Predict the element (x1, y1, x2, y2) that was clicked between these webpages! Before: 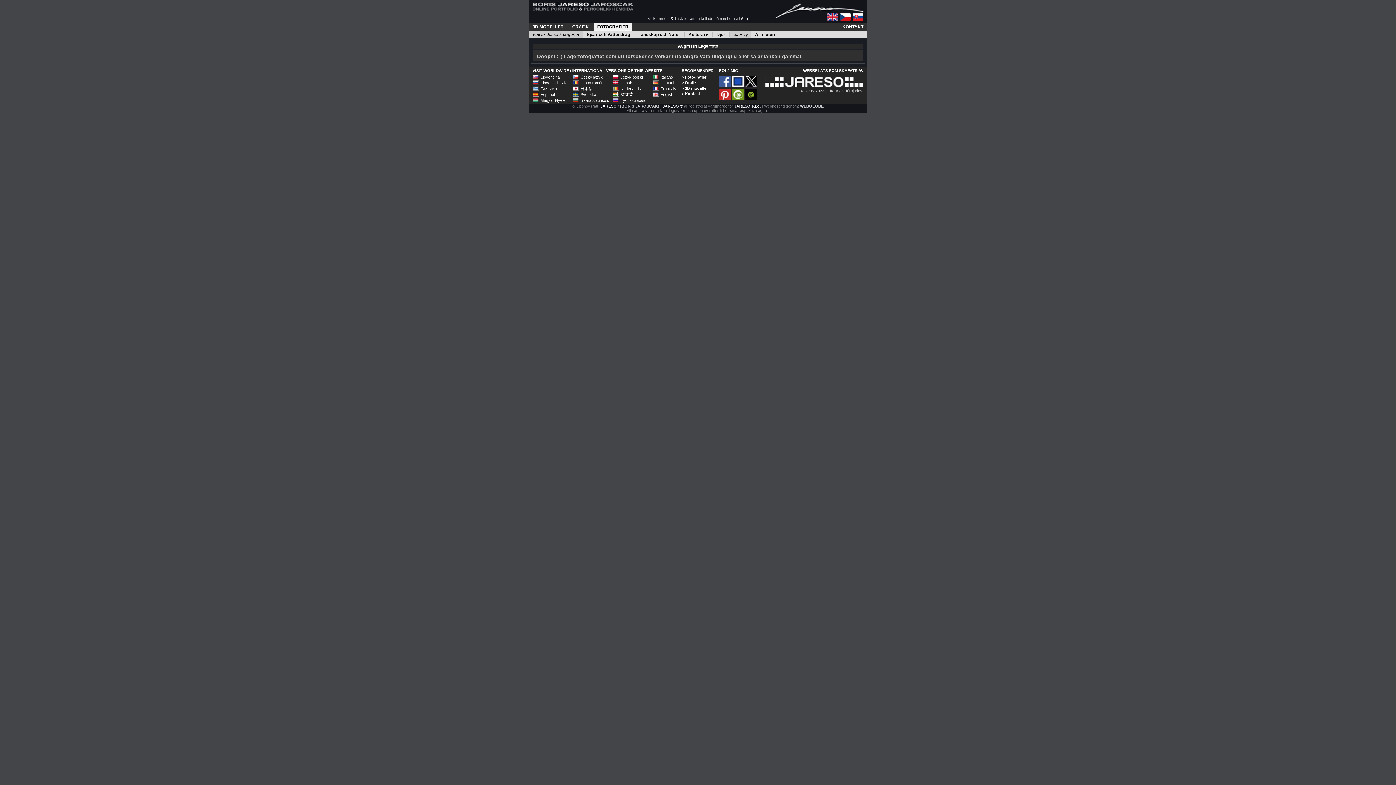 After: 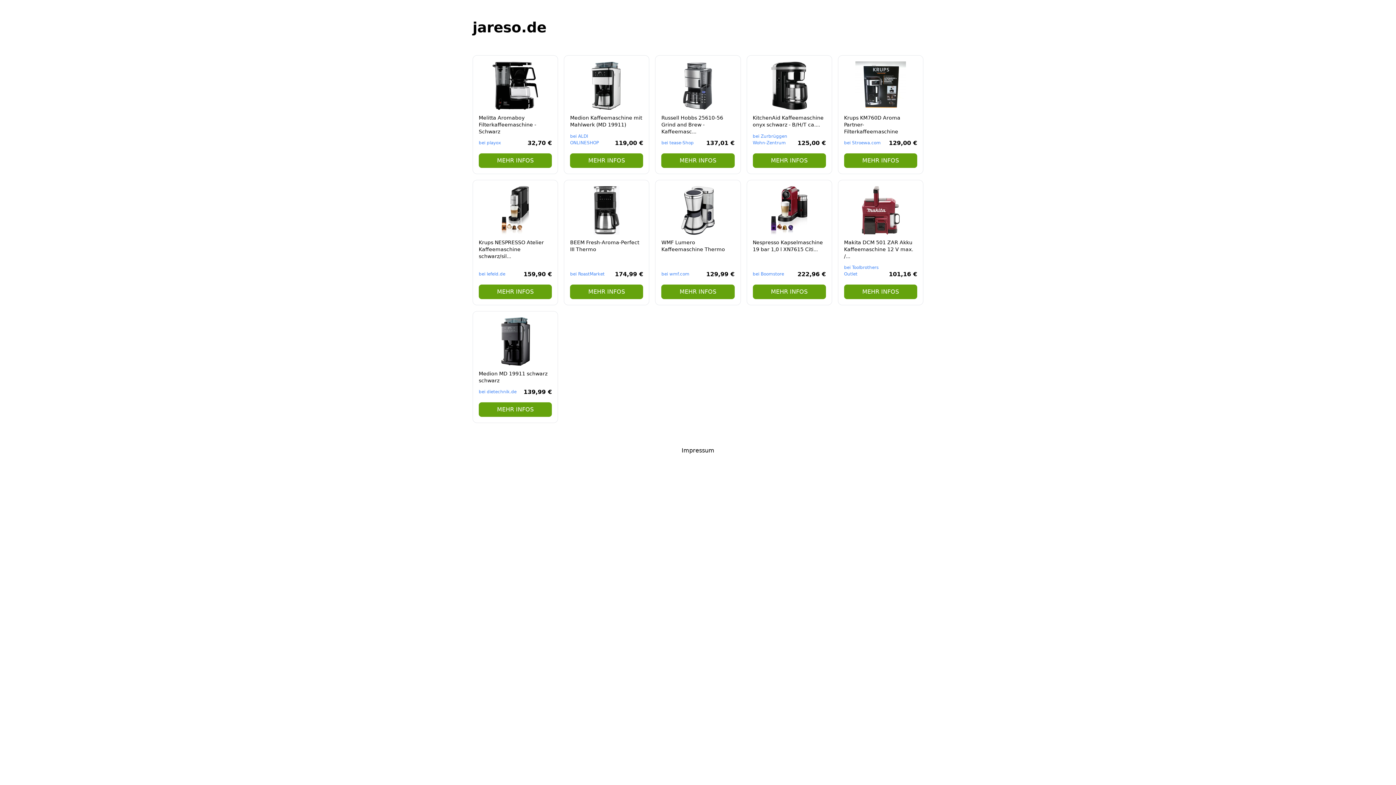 Action: bbox: (652, 81, 660, 85) label:  